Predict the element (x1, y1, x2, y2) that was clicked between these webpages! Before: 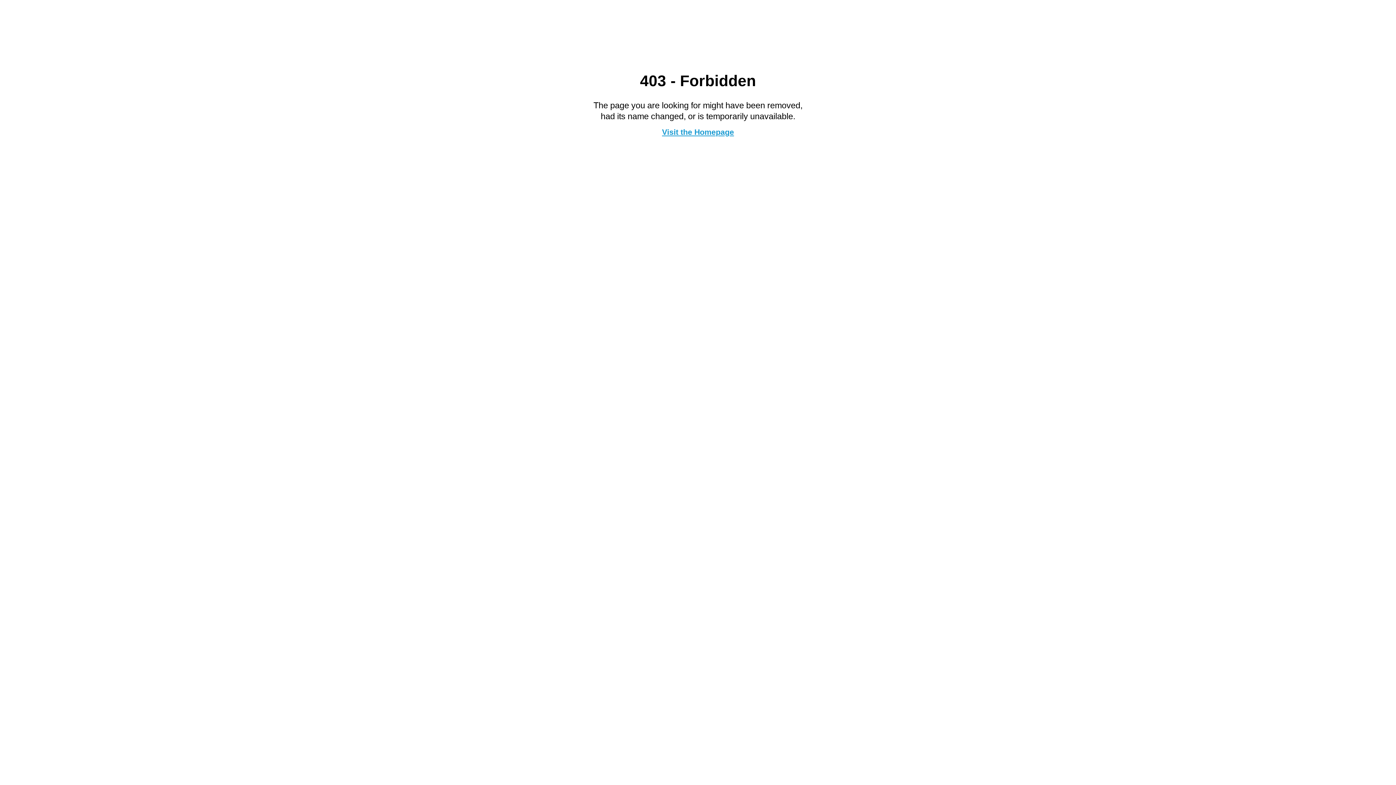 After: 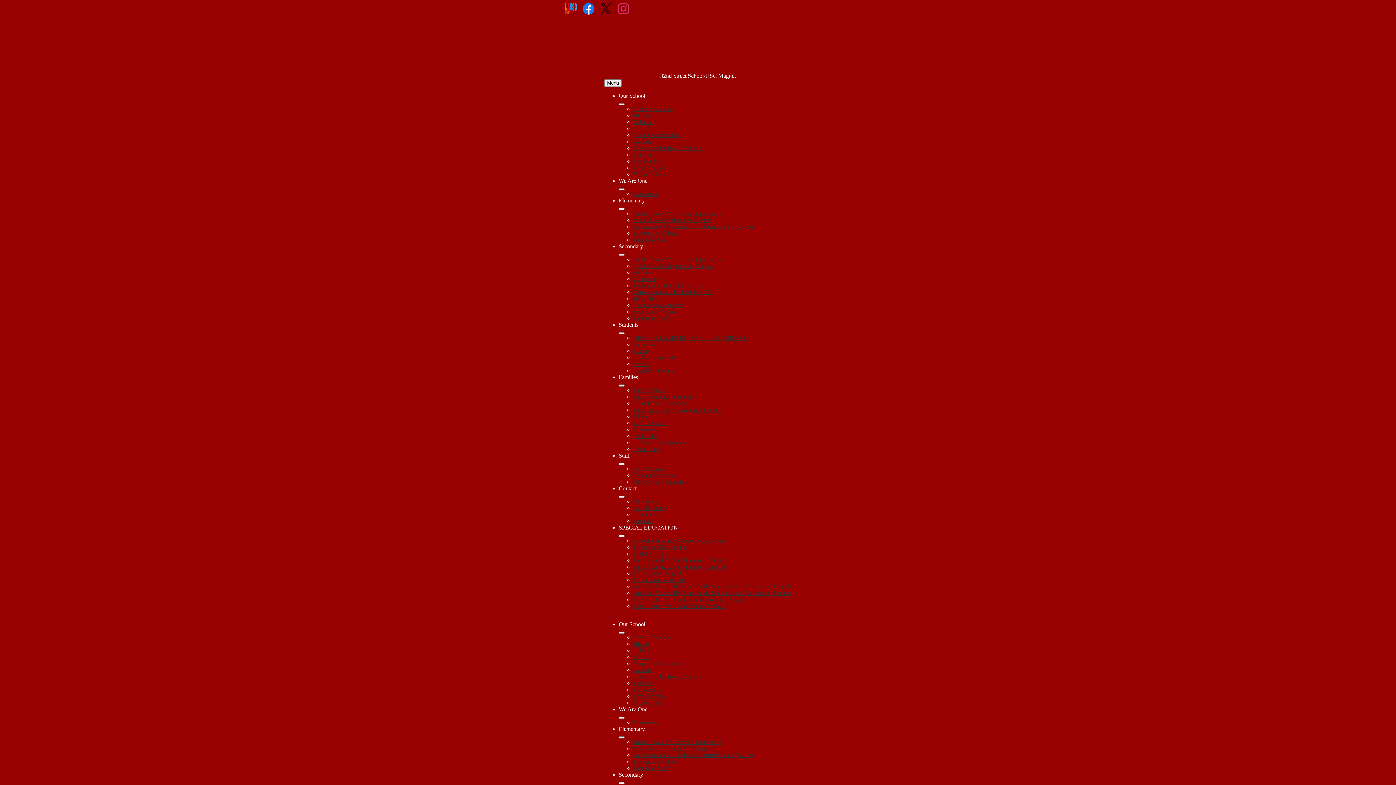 Action: label: Visit the Homepage bbox: (662, 127, 734, 136)